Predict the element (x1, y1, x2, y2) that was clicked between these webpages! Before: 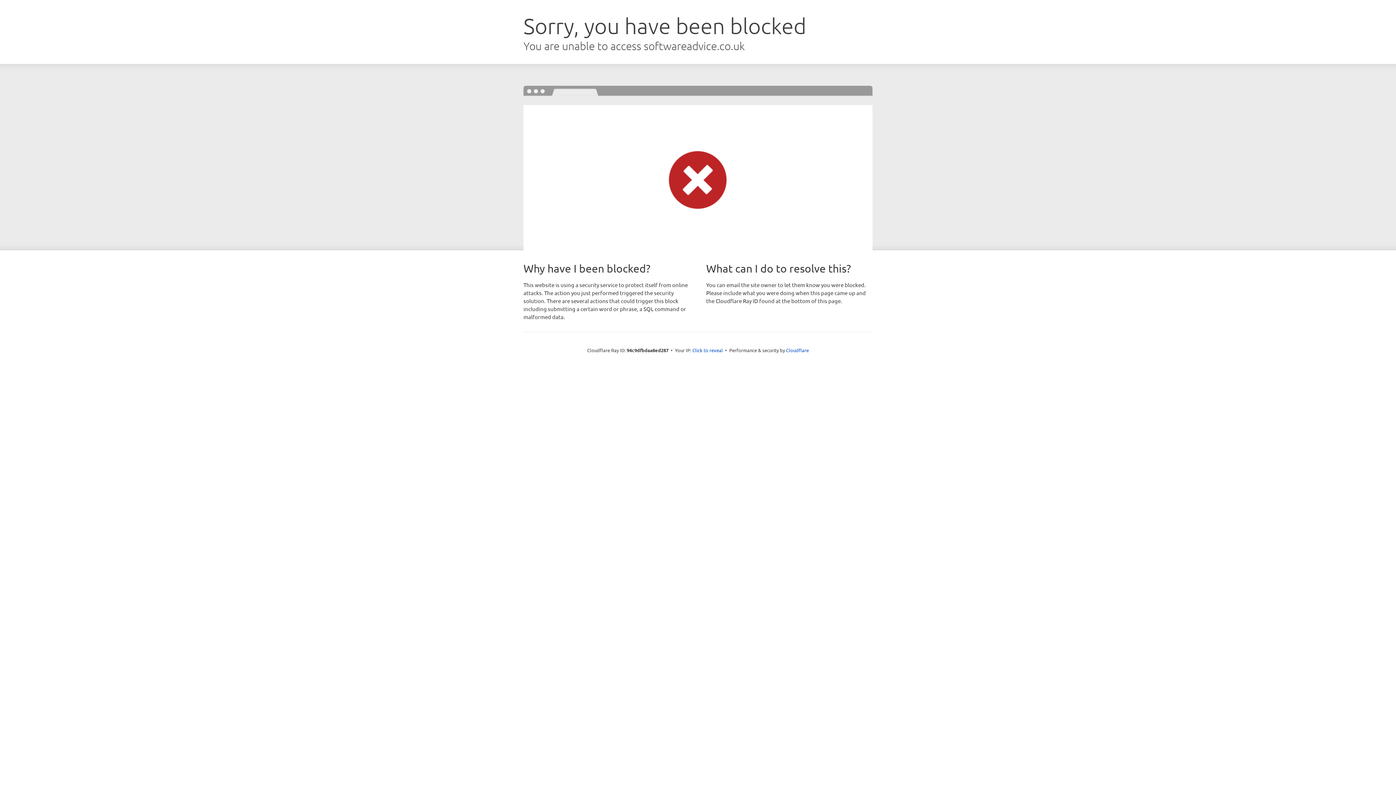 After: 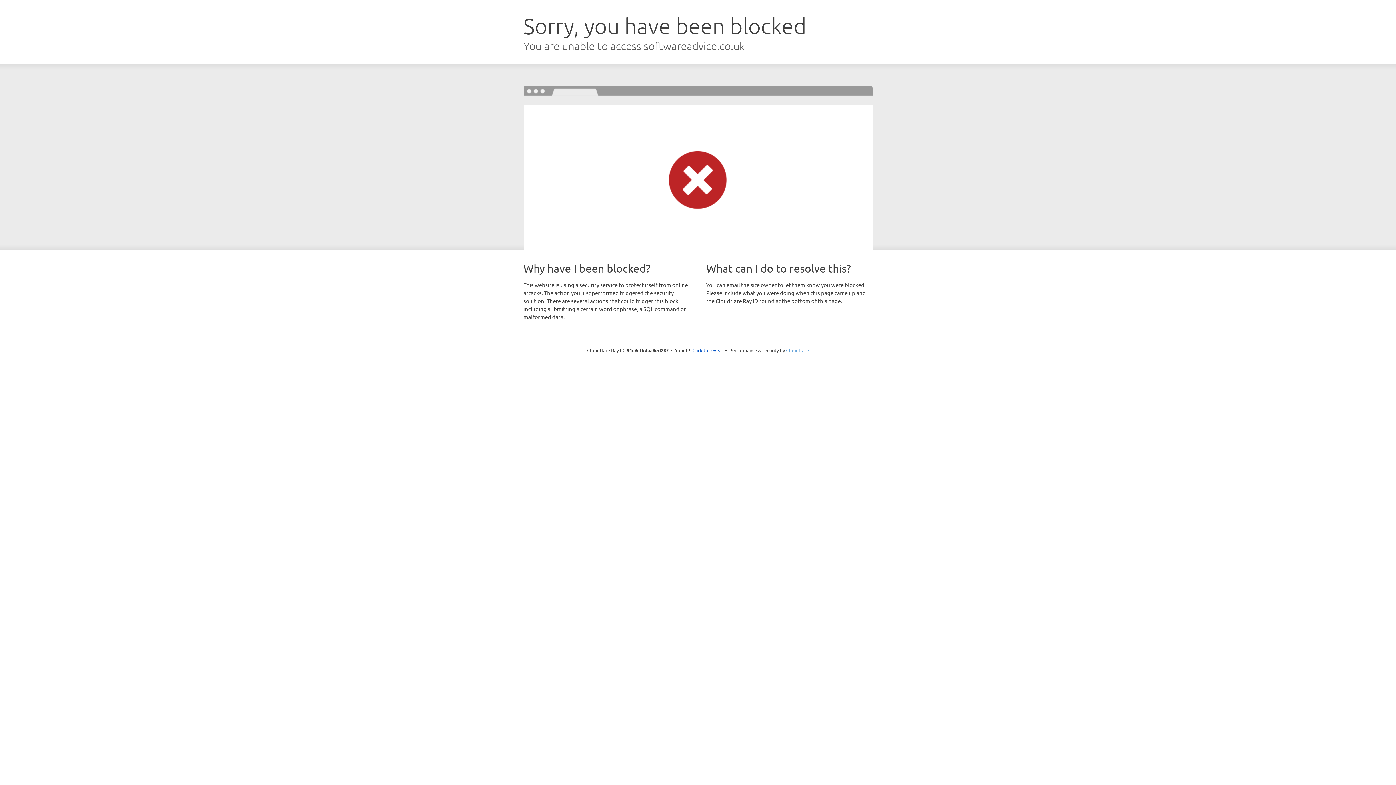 Action: label: Cloudflare bbox: (786, 347, 809, 353)